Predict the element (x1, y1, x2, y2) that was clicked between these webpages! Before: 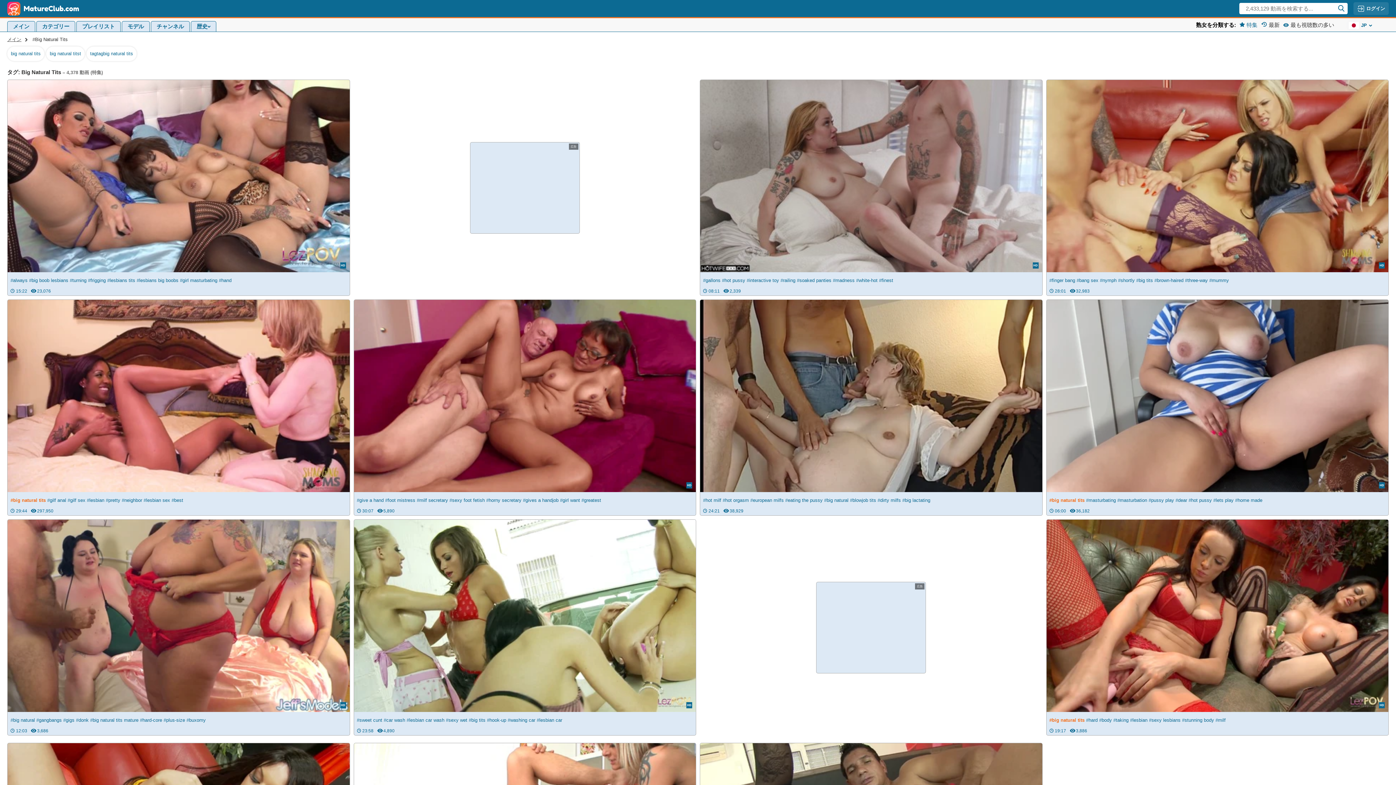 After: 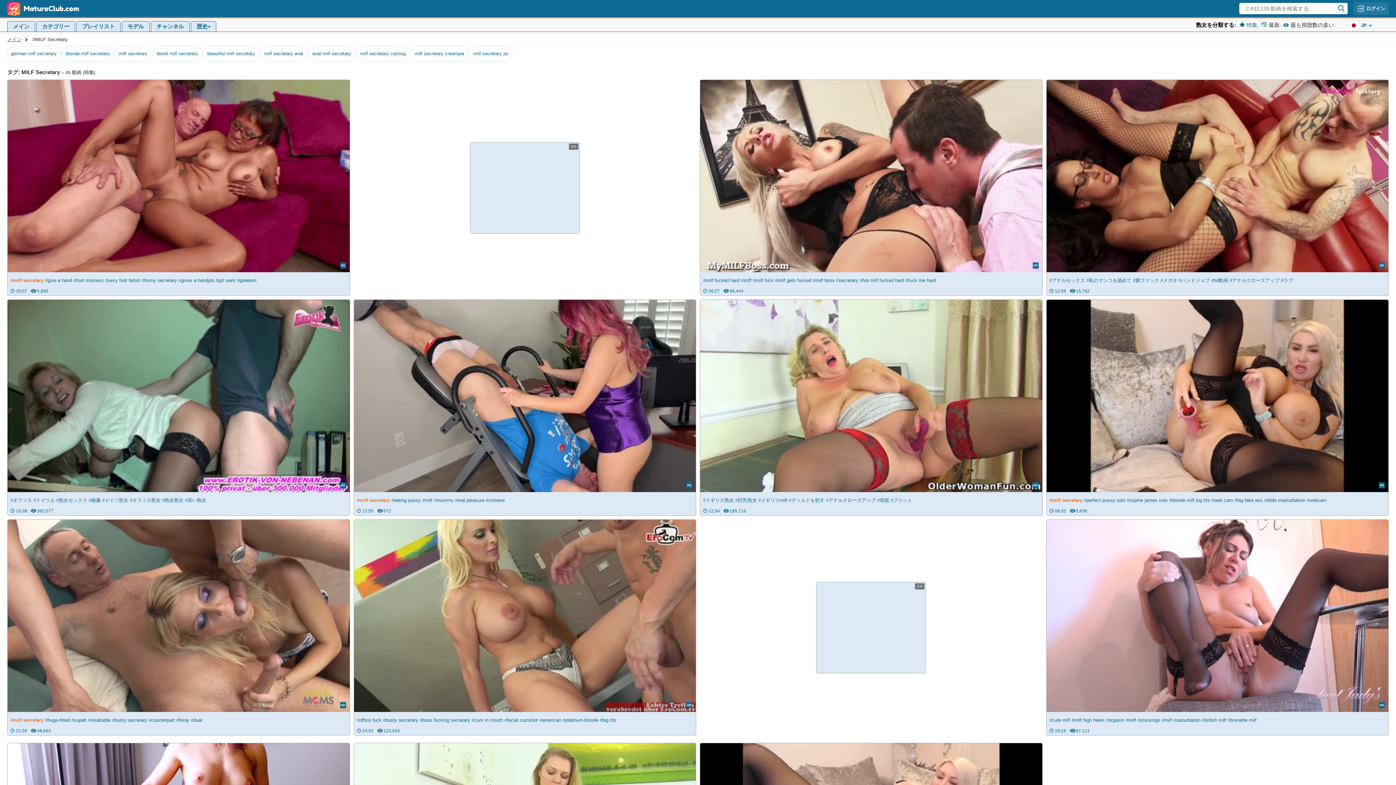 Action: label: #milf secretary bbox: (416, 494, 448, 507)